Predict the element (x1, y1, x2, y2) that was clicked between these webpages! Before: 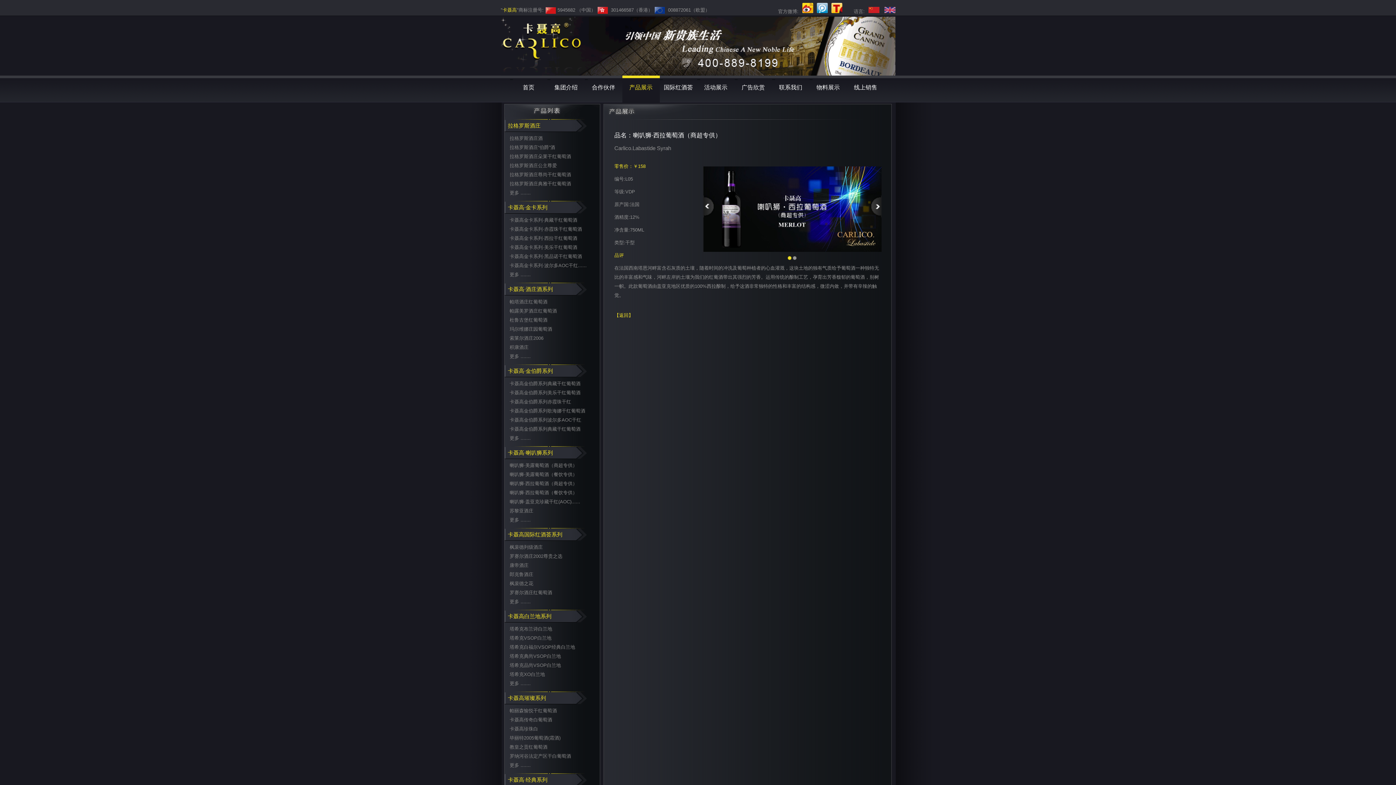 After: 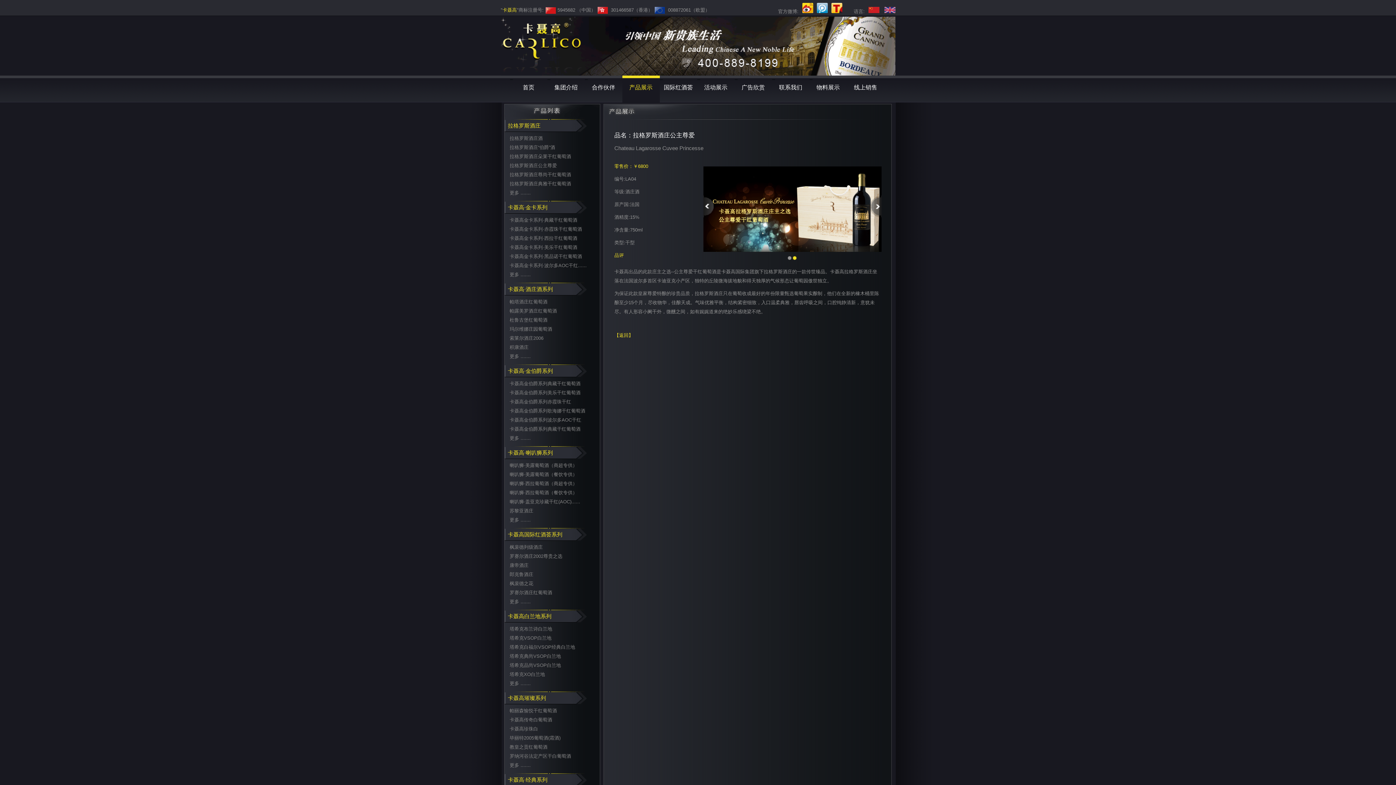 Action: bbox: (509, 161, 599, 170) label: 拉格罗斯酒庄公主尊爱